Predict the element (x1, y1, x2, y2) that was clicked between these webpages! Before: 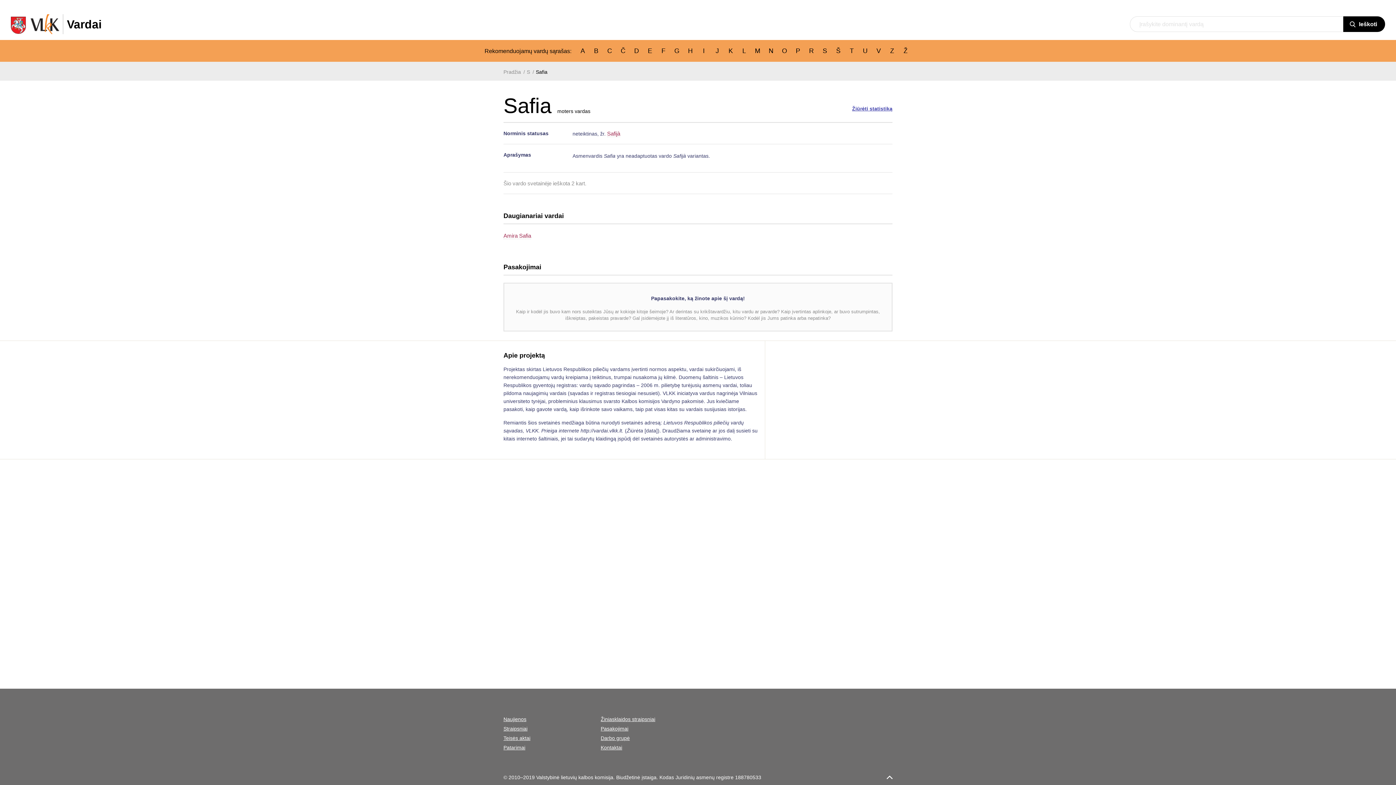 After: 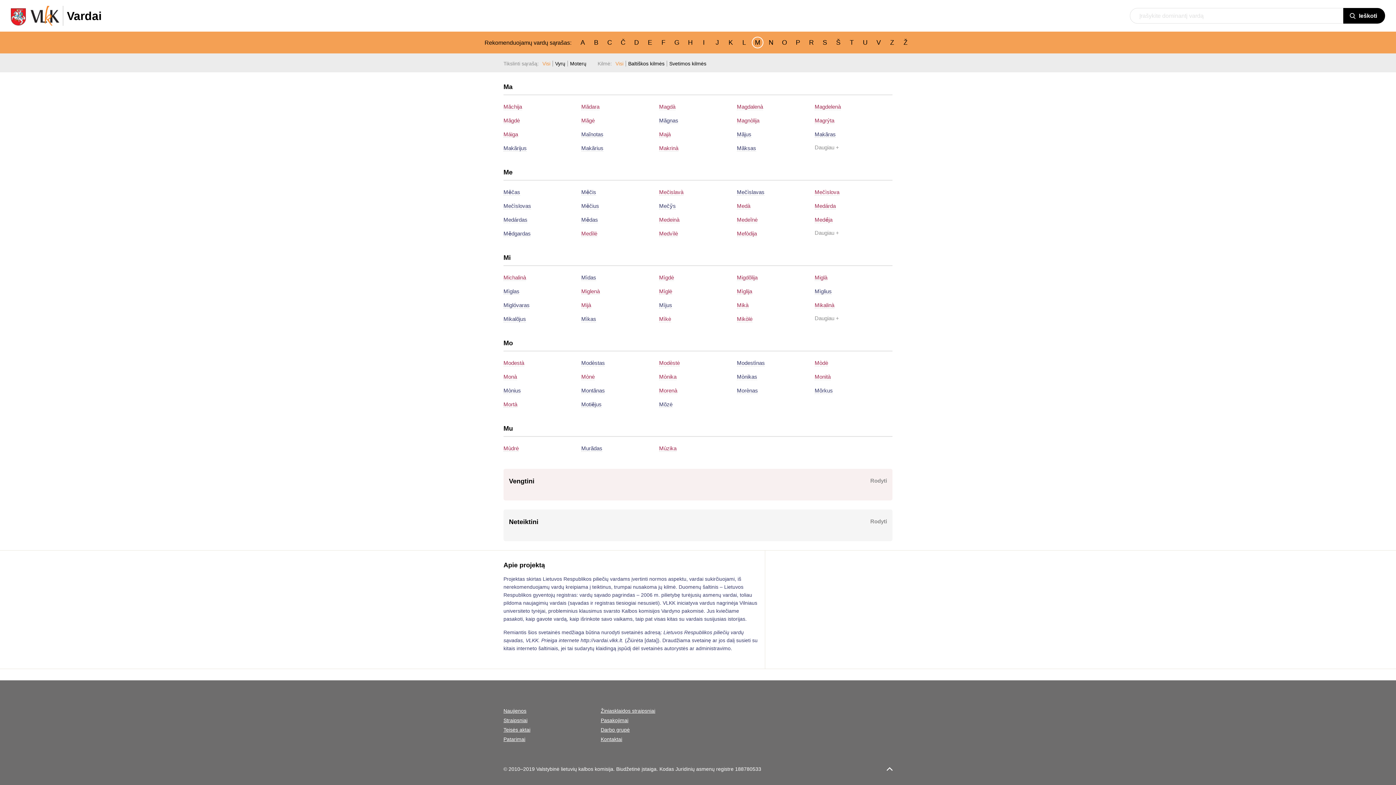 Action: bbox: (752, 45, 763, 56) label: M